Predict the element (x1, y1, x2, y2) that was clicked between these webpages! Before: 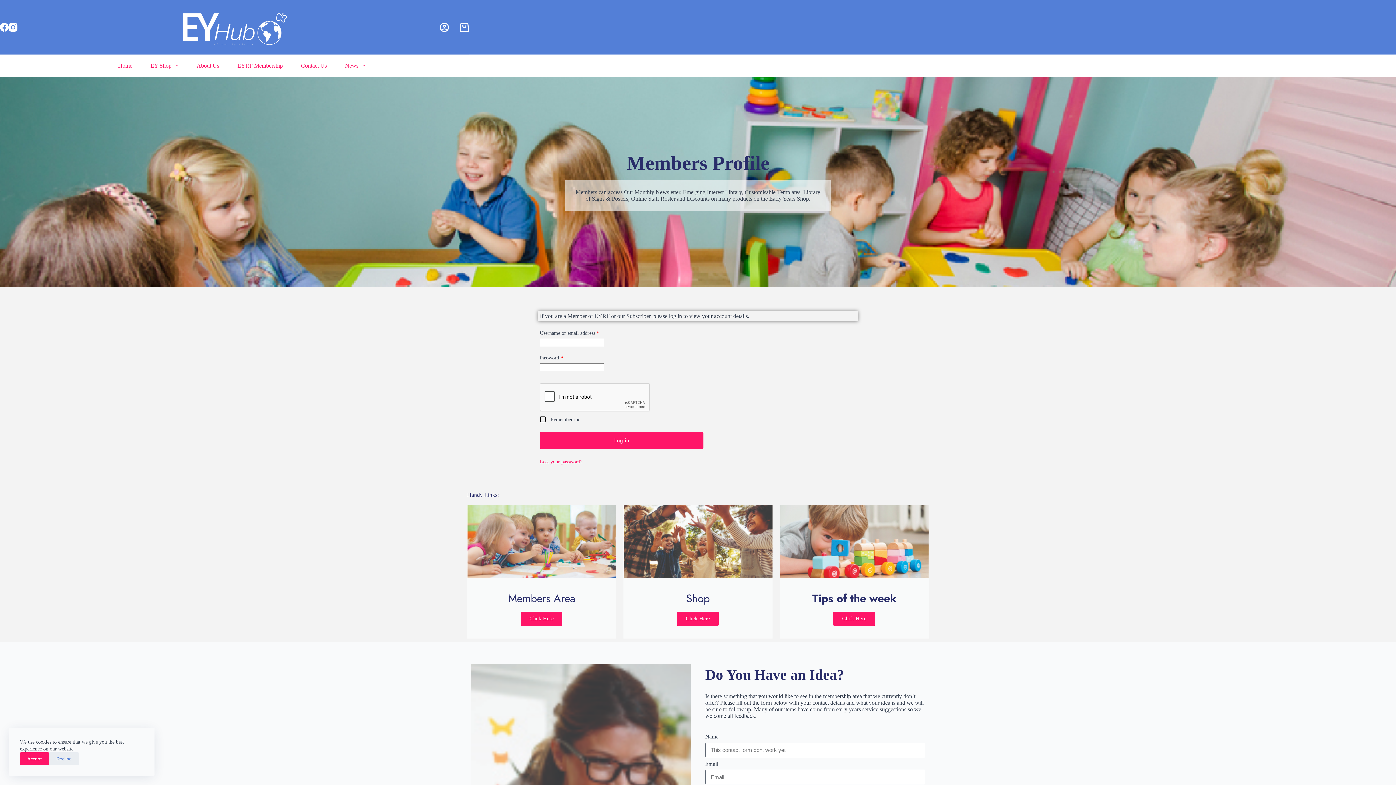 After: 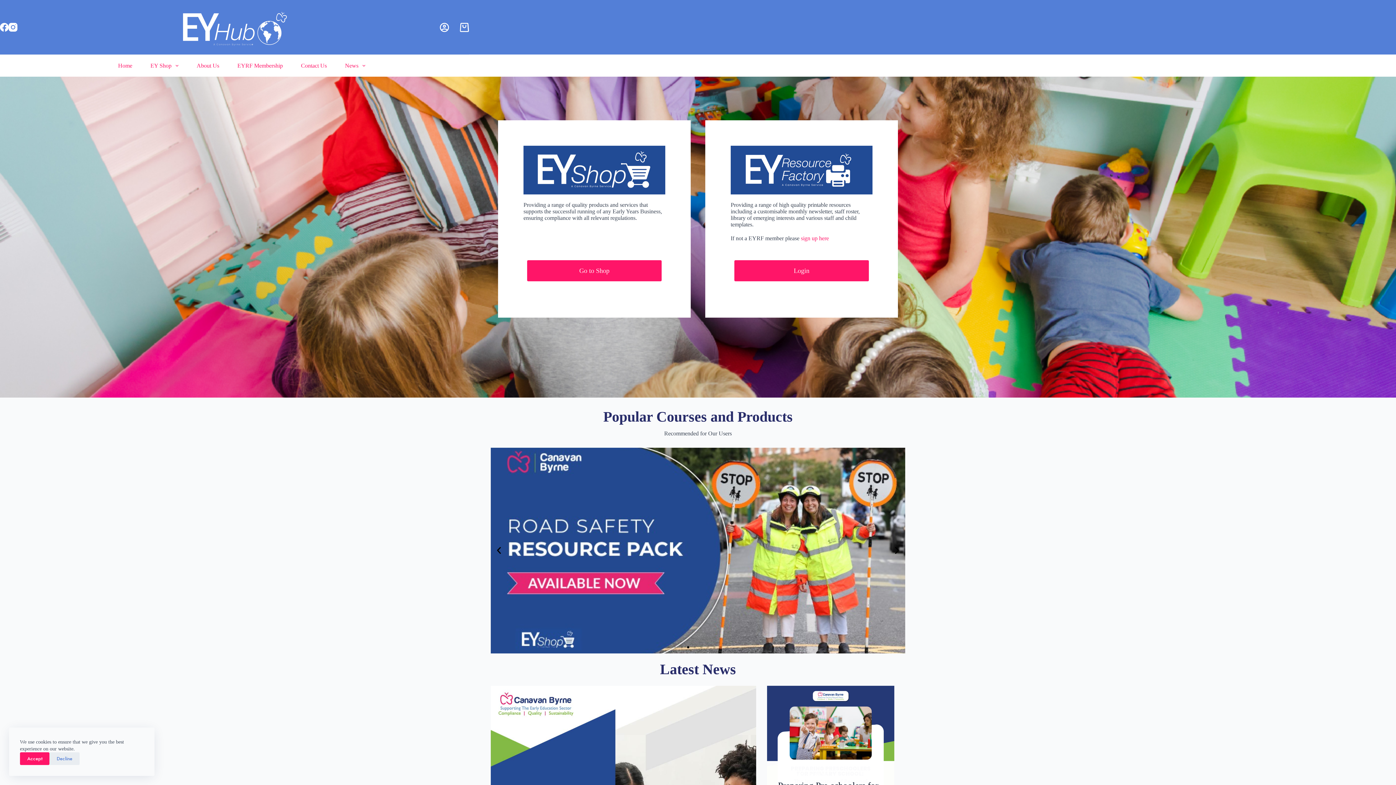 Action: bbox: (179, 6, 290, 47)